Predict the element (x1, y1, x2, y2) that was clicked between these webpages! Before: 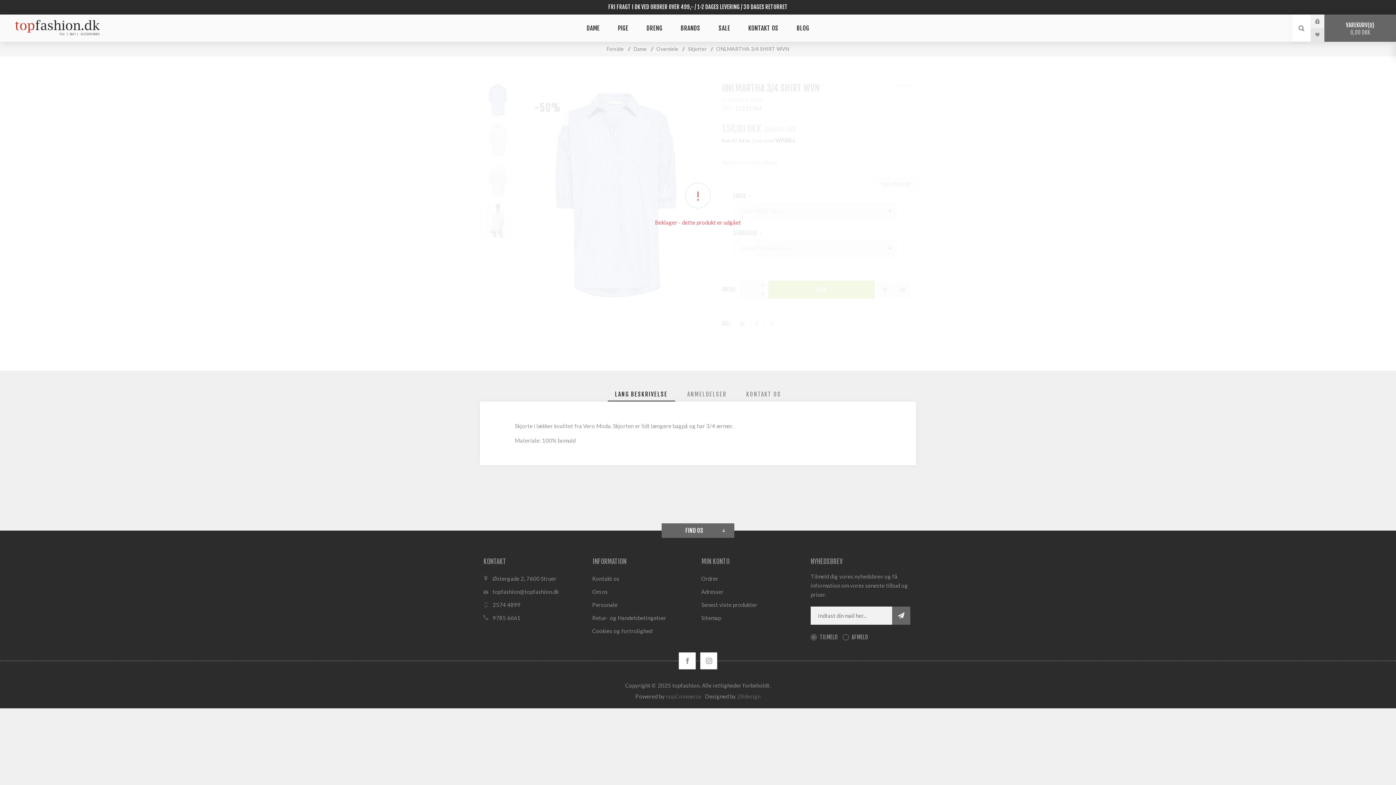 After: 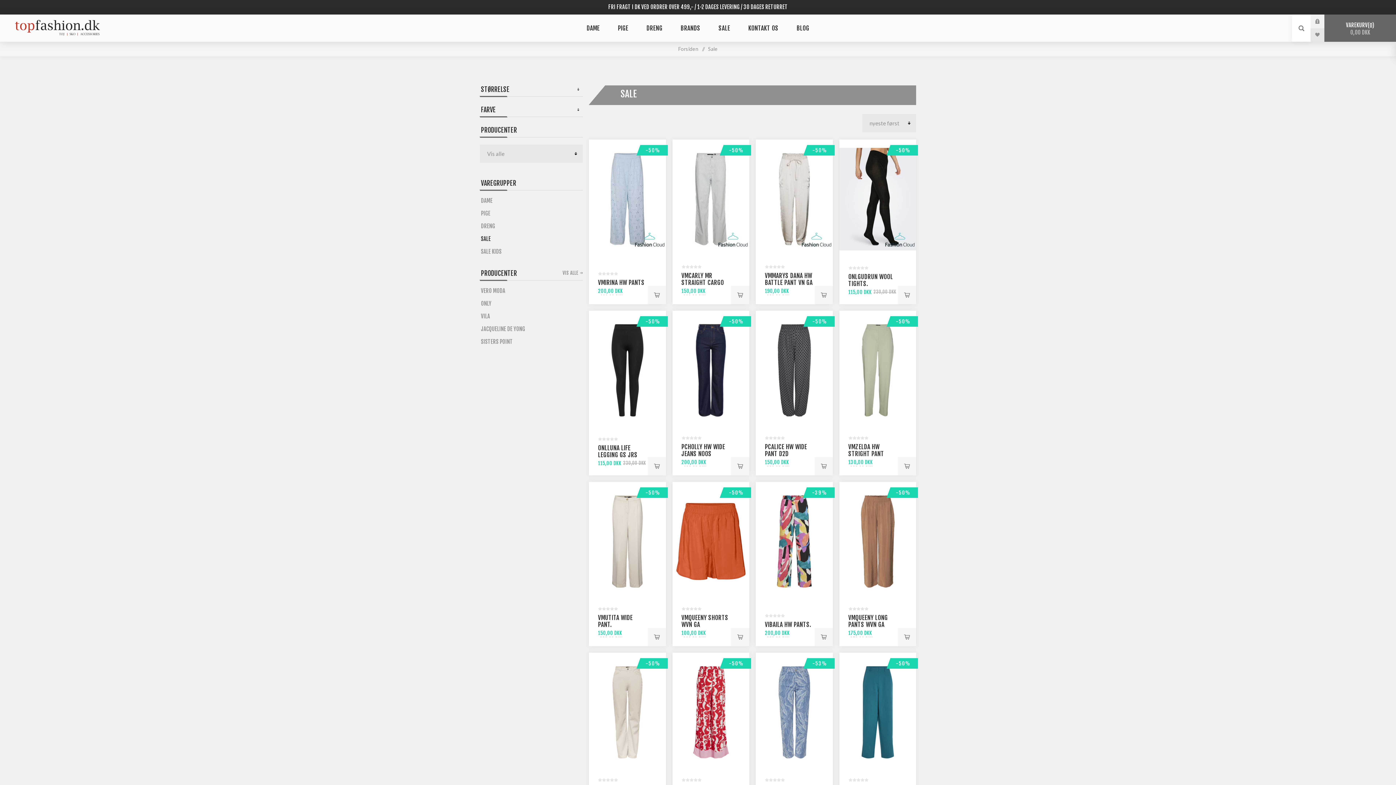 Action: bbox: (709, 21, 739, 34) label: SALE